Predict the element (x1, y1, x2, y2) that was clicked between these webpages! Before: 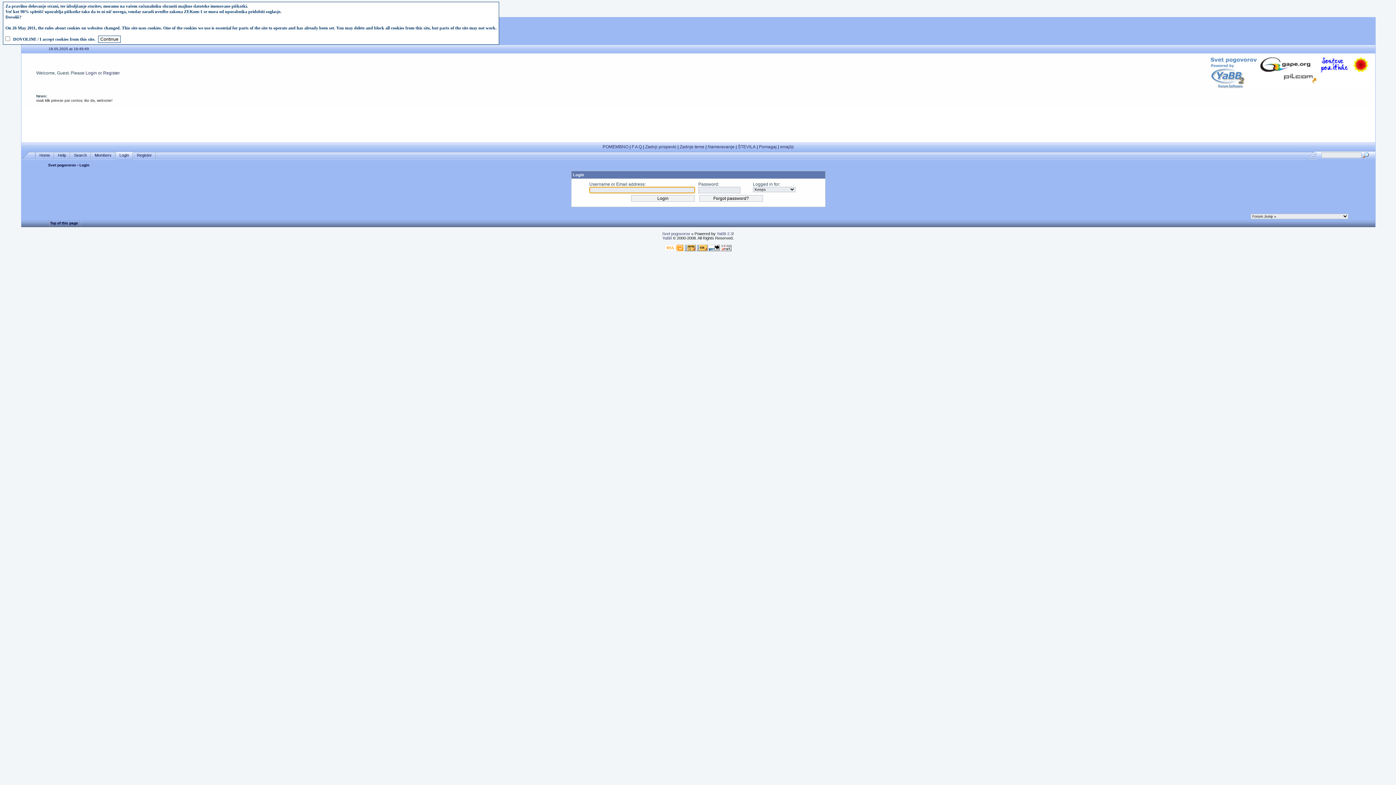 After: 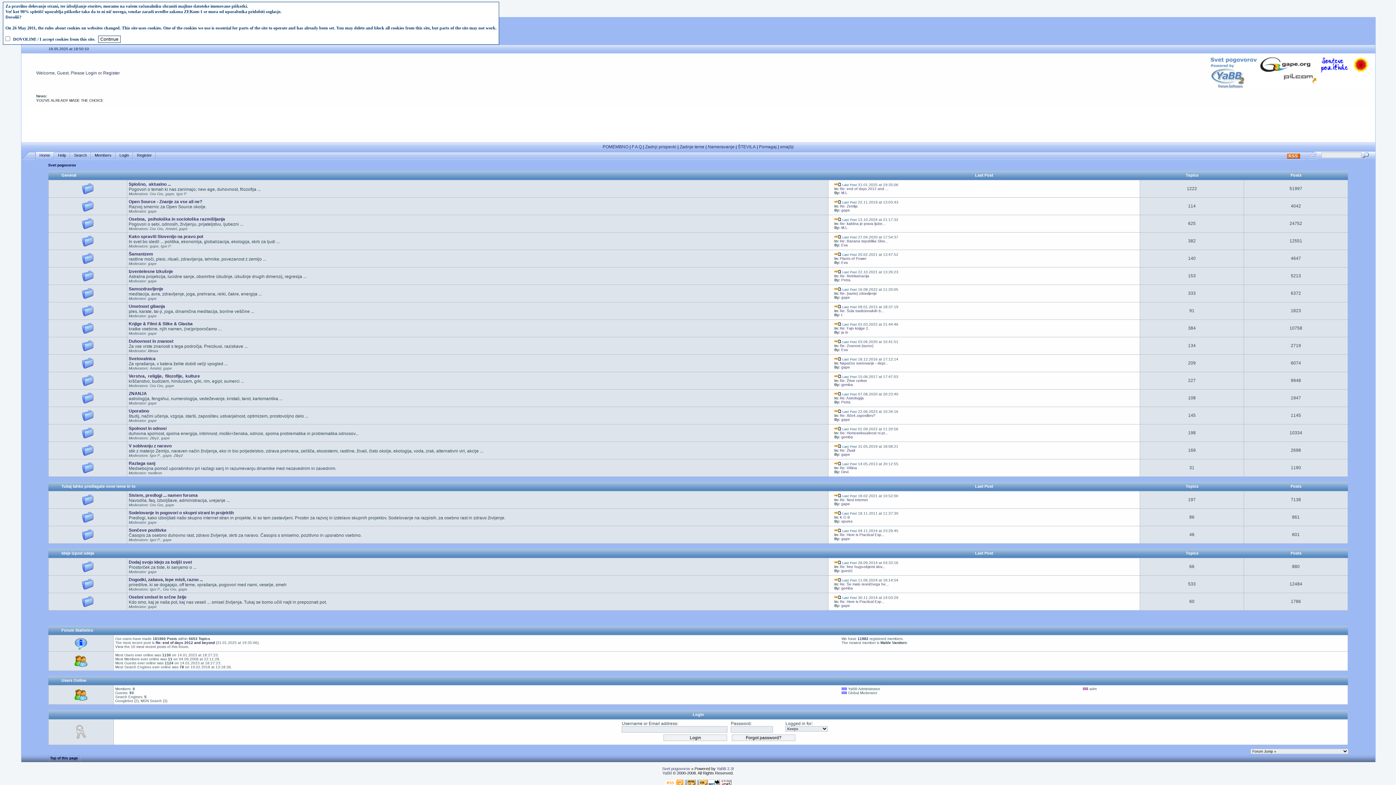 Action: bbox: (1209, 85, 1258, 90)